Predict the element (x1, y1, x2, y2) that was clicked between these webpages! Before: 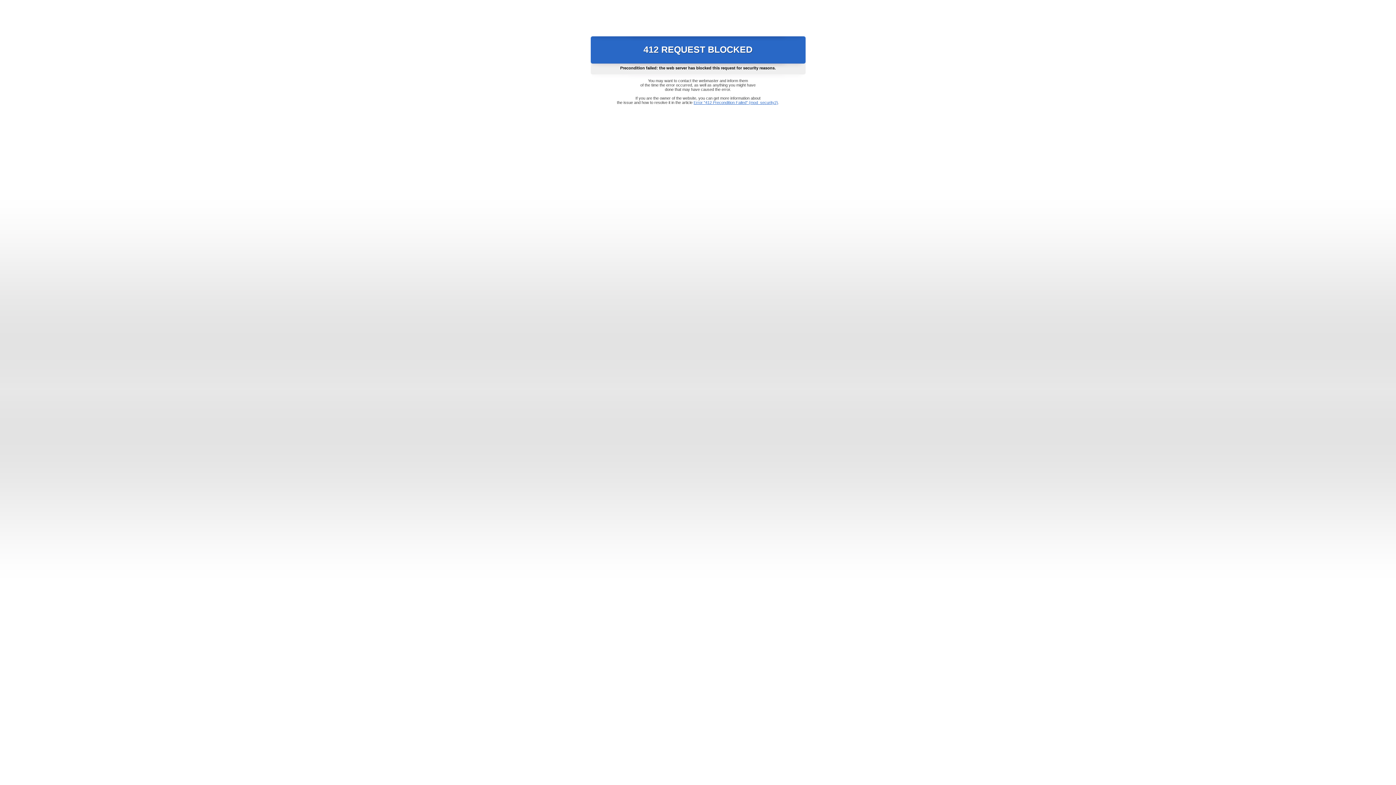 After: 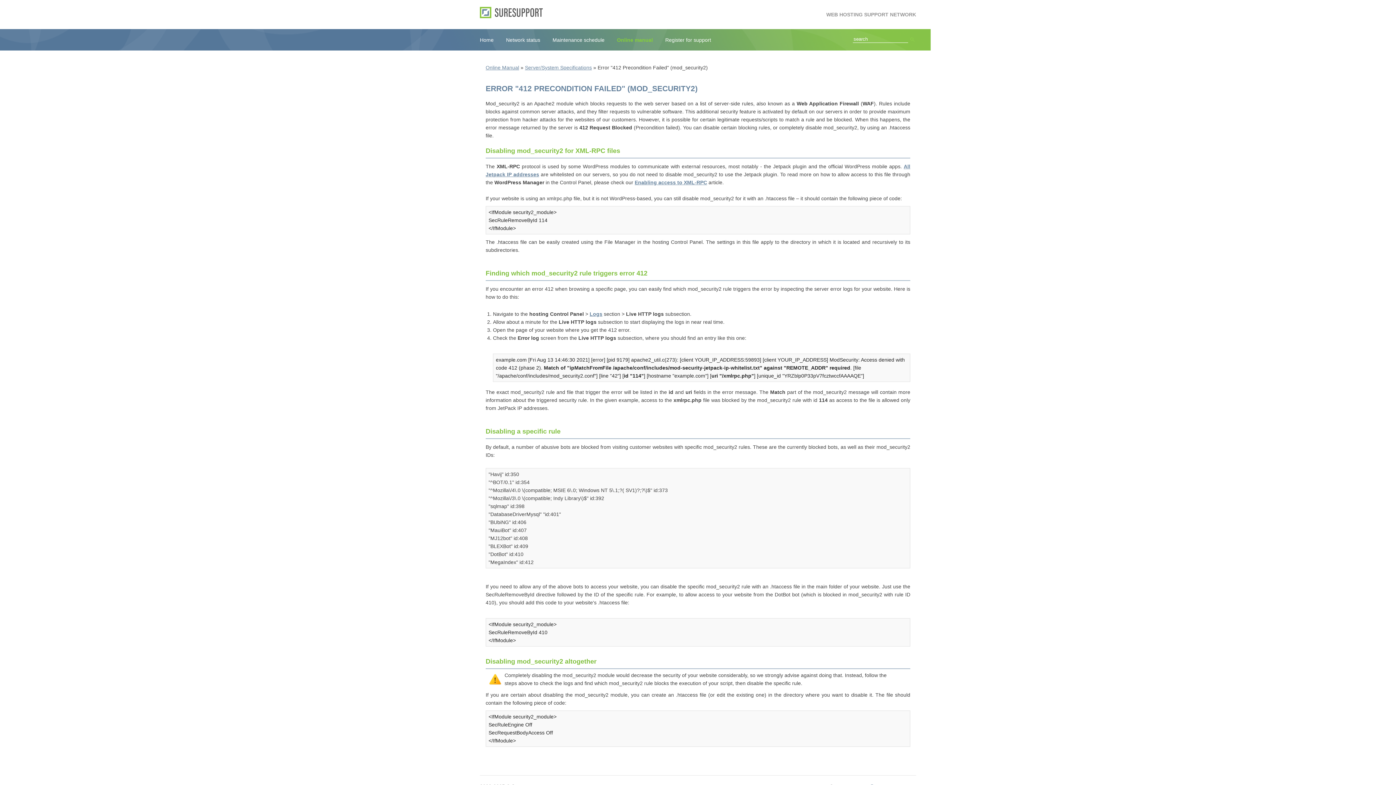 Action: bbox: (693, 100, 778, 104) label: Error "412 Precondition Failed" (mod_security2)